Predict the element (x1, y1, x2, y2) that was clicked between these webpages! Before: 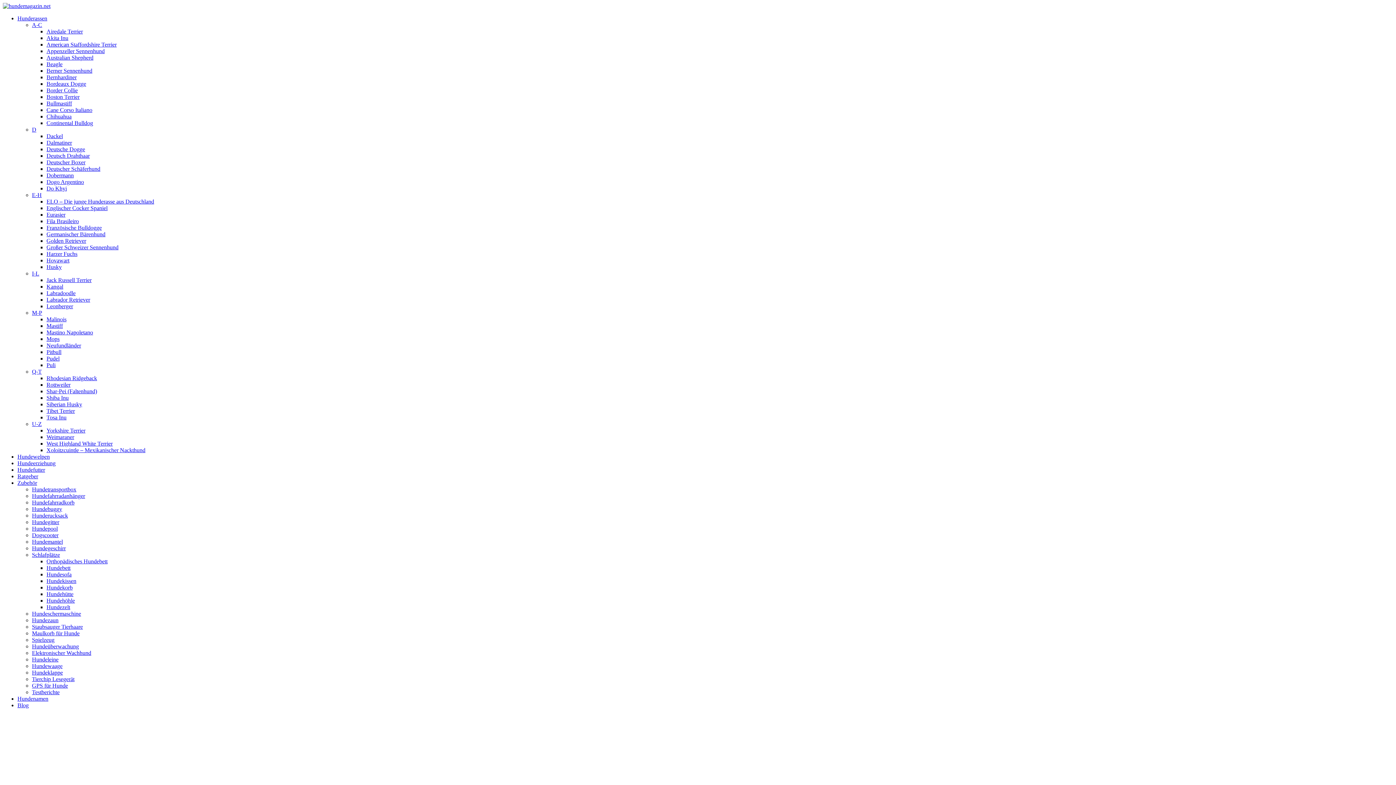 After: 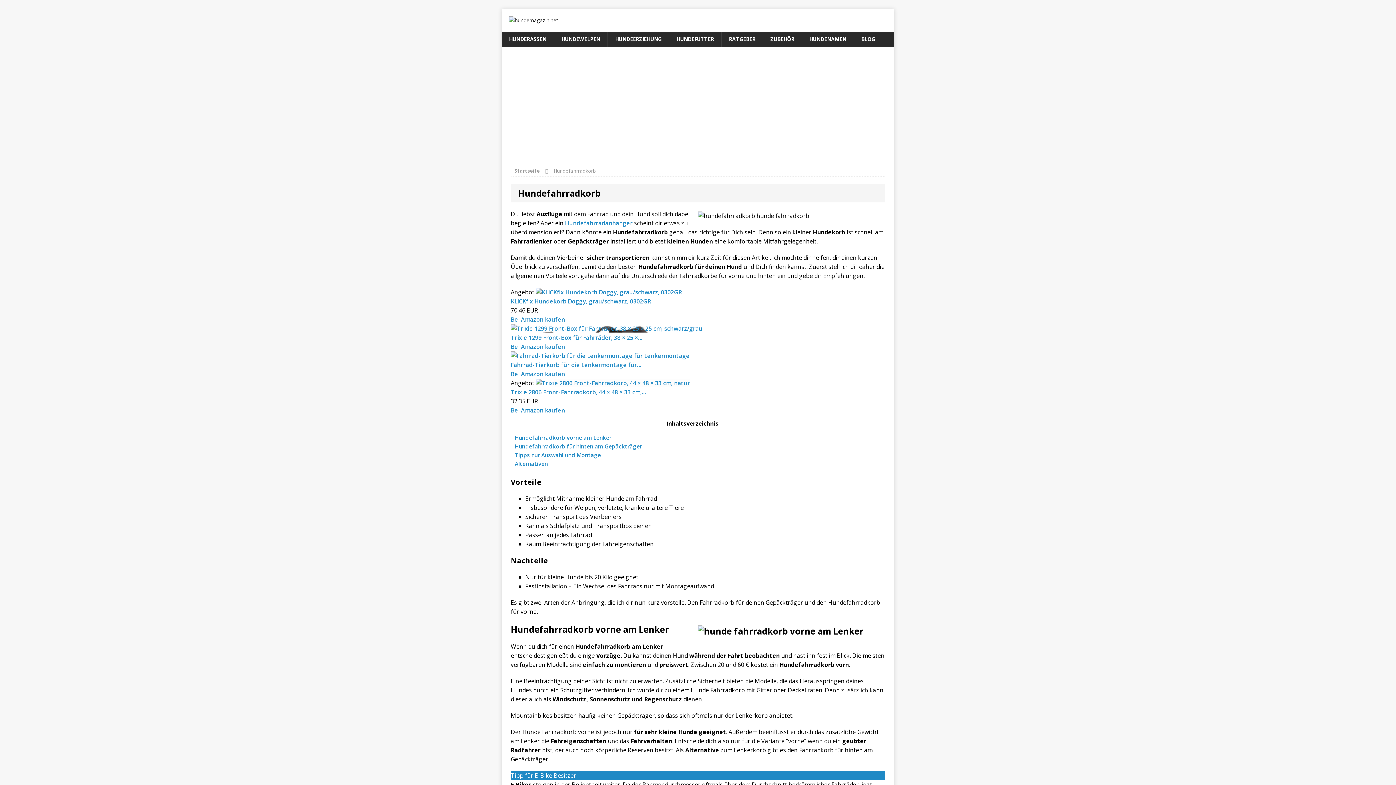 Action: bbox: (32, 499, 74, 505) label: Hundefahrradkorb